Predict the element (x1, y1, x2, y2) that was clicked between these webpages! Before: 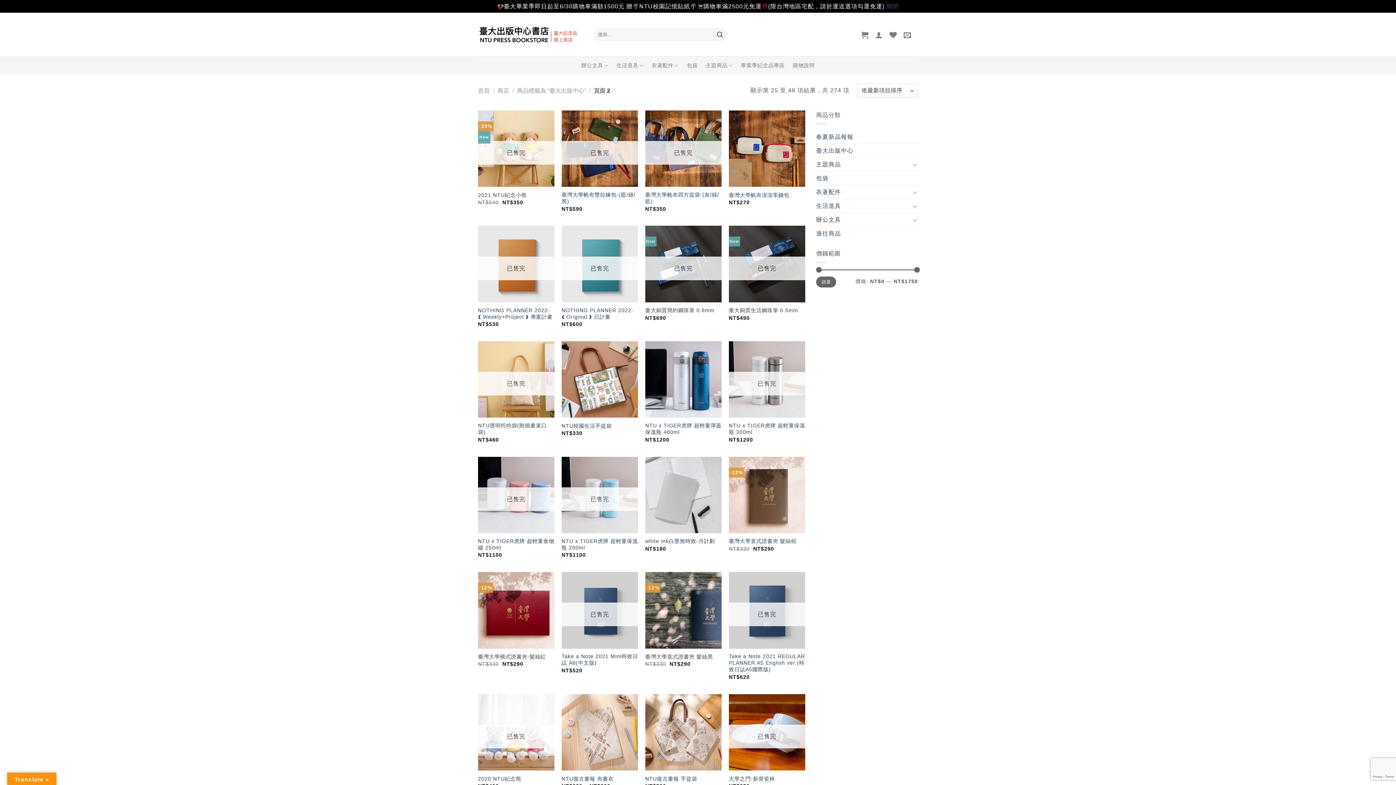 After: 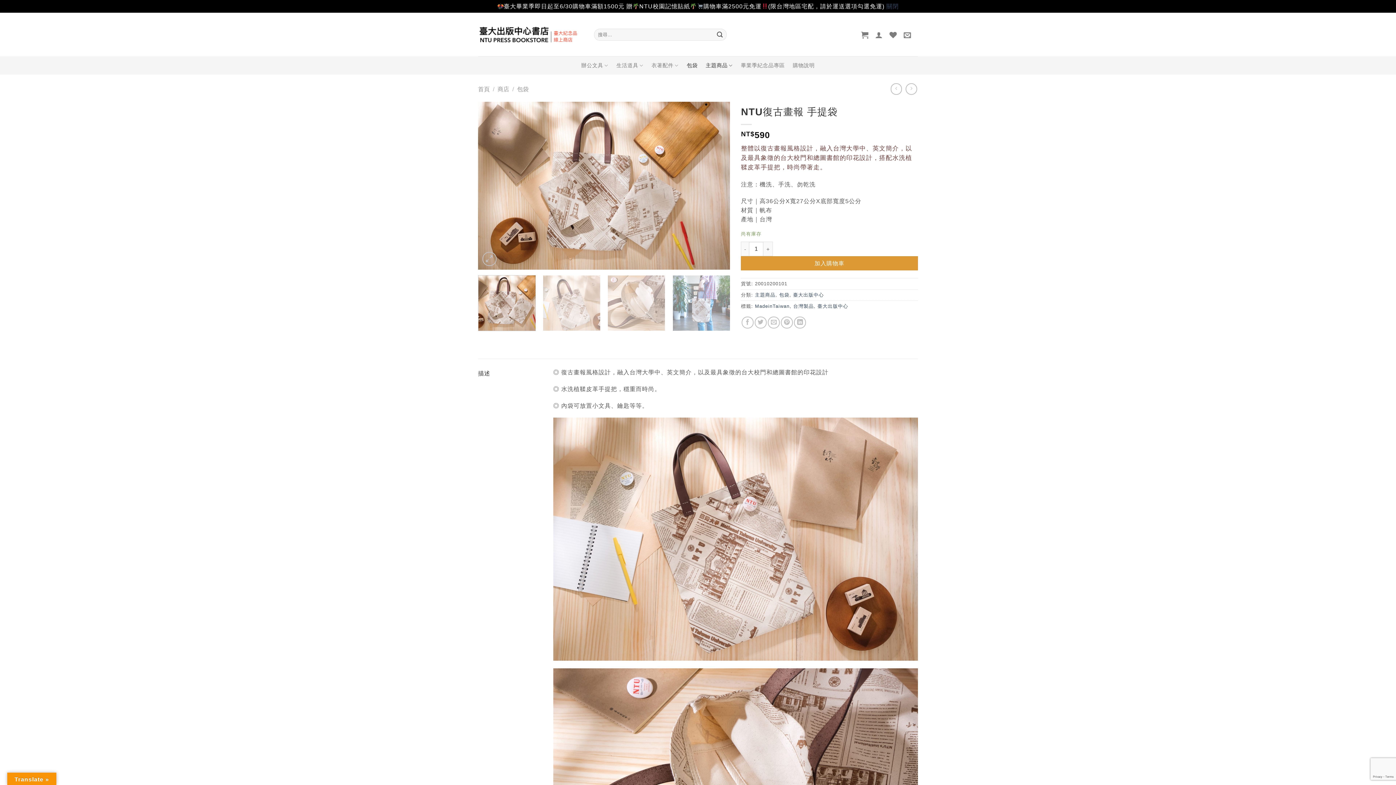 Action: label: NTU復古畫報 手提袋 bbox: (645, 775, 697, 782)